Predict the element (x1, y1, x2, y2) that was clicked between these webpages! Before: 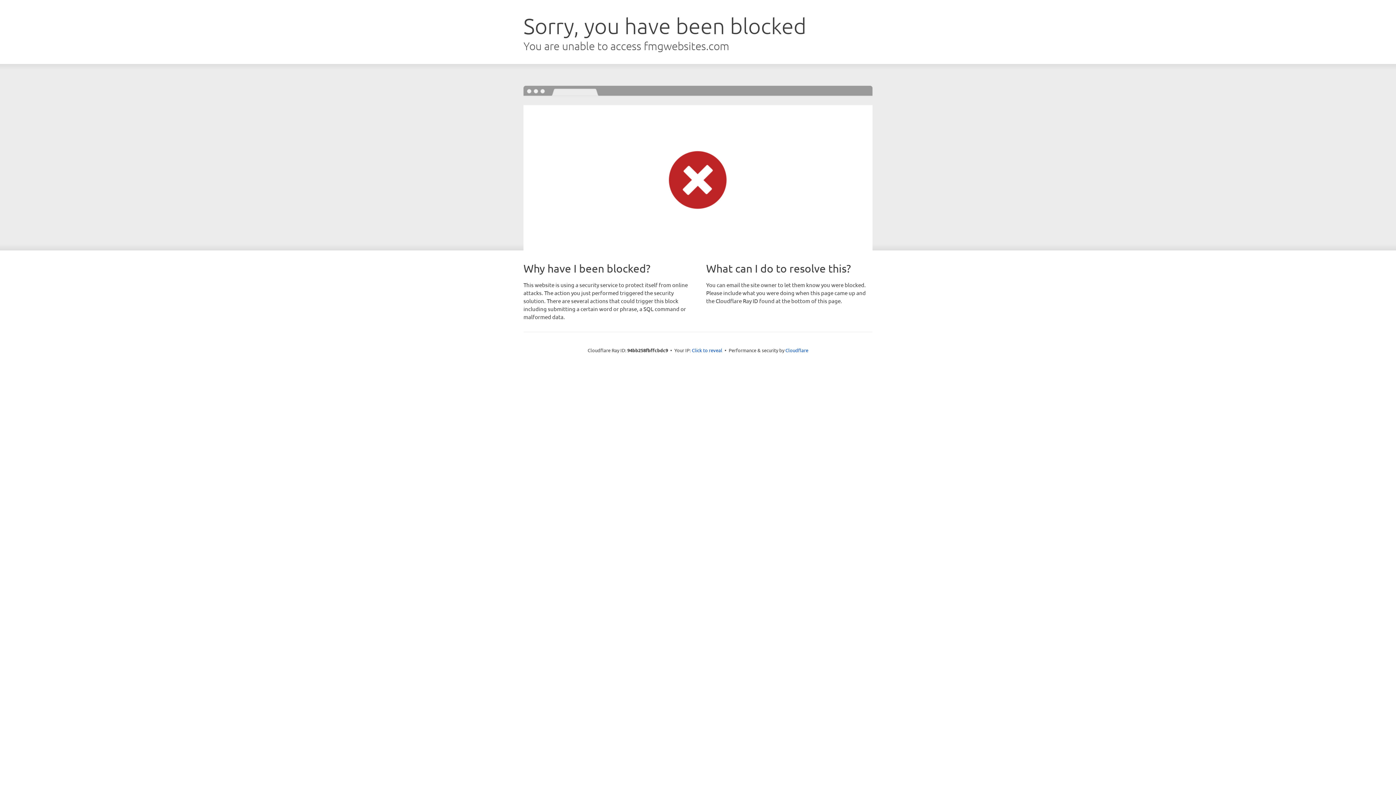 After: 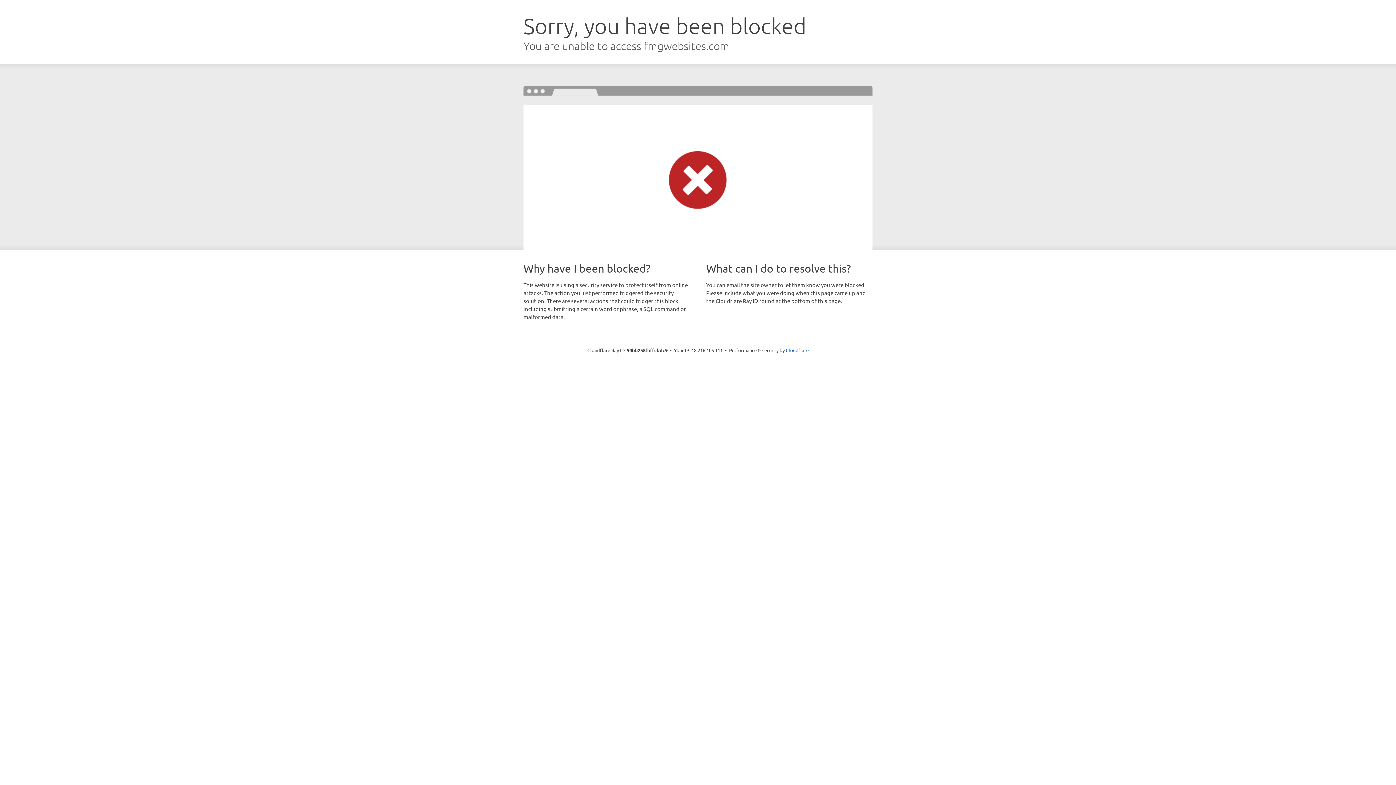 Action: label: Click to reveal bbox: (692, 346, 722, 353)